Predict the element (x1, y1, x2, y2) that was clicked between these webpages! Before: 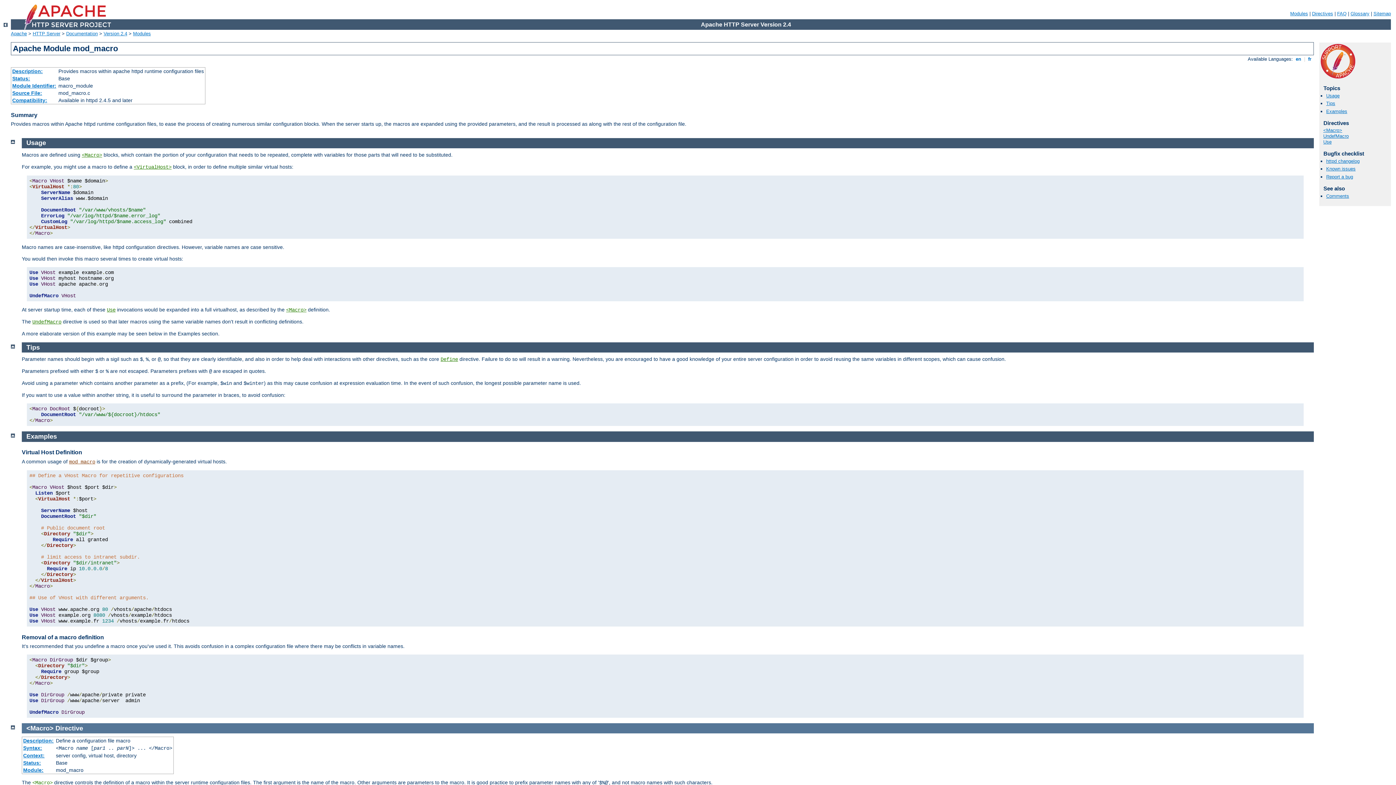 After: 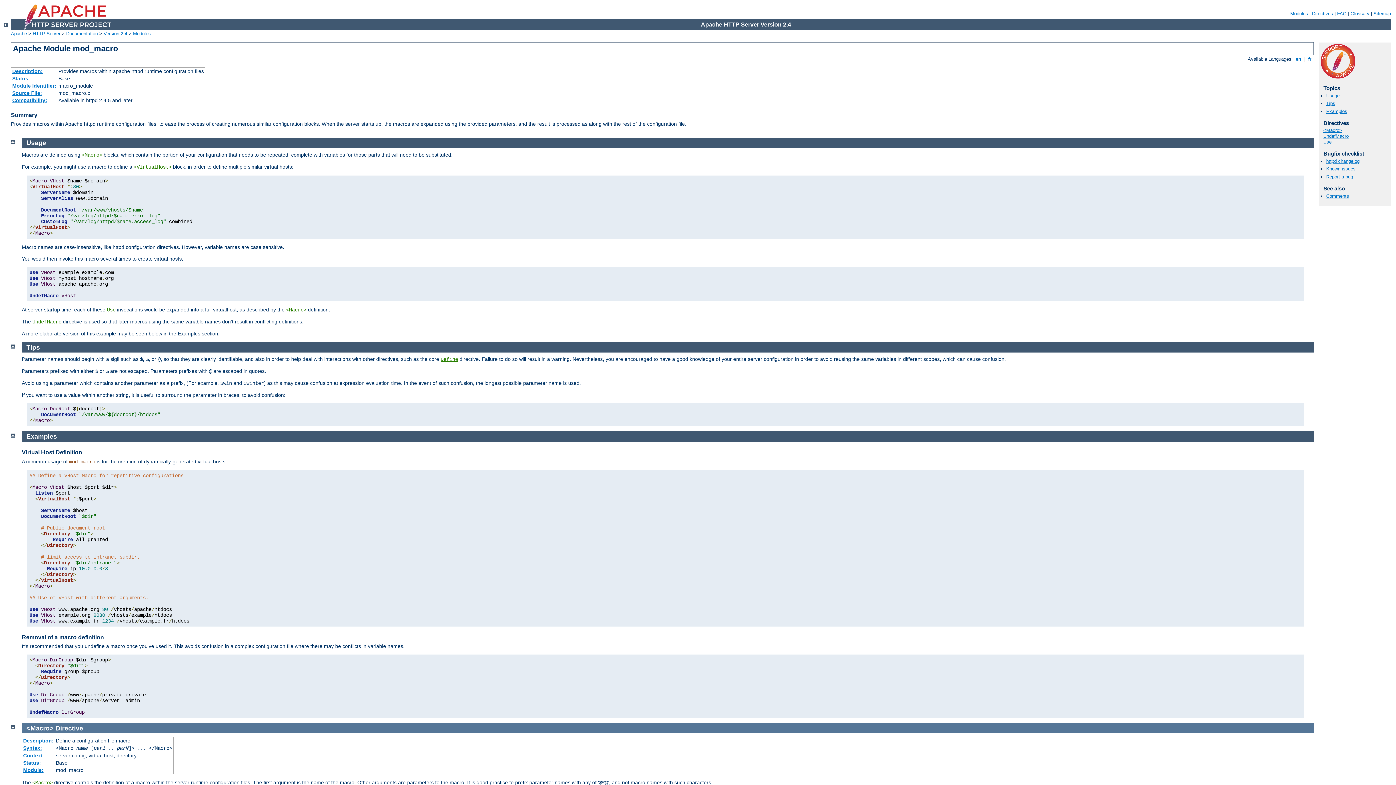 Action: label: Examples bbox: (26, 433, 56, 440)